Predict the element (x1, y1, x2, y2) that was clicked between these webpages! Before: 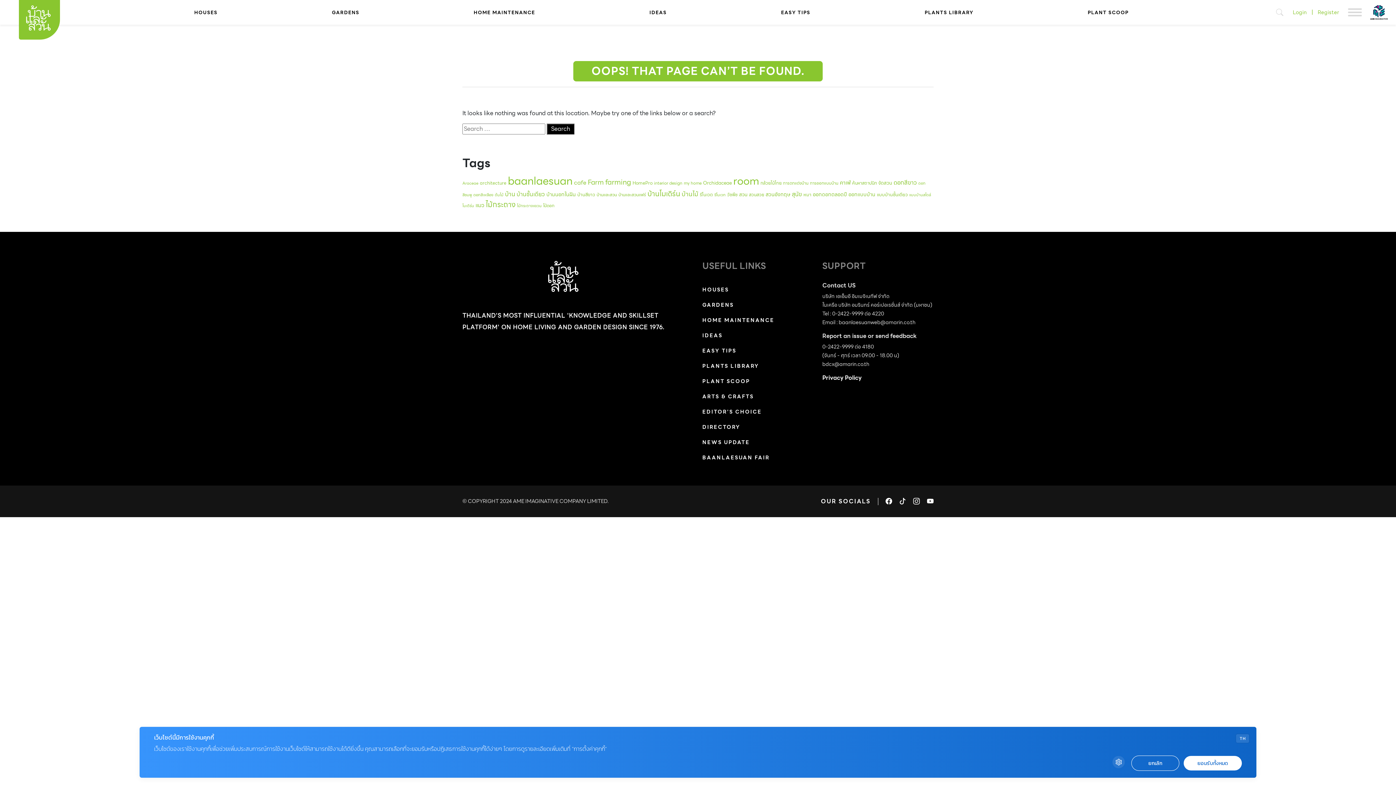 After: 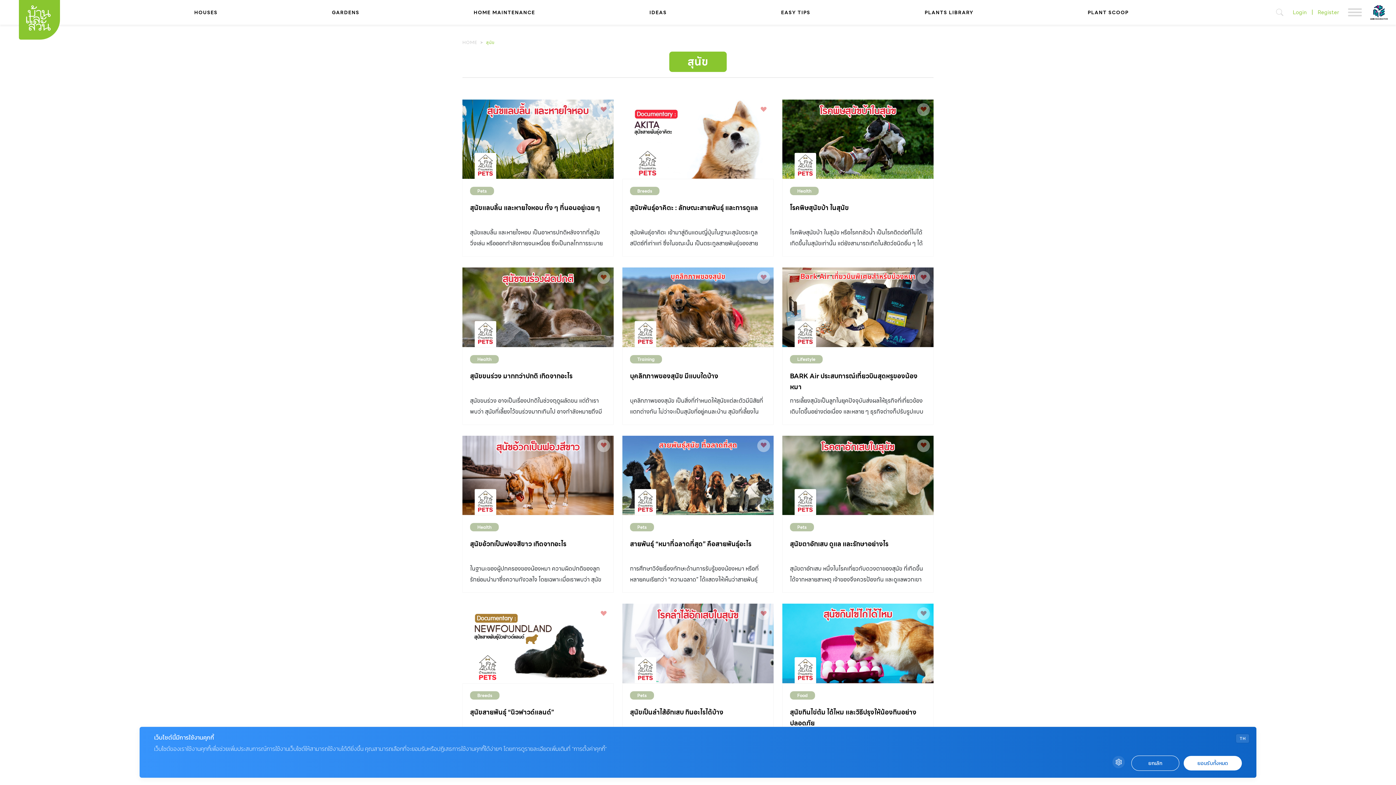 Action: bbox: (792, 189, 802, 198) label: สุนัข (189 items)